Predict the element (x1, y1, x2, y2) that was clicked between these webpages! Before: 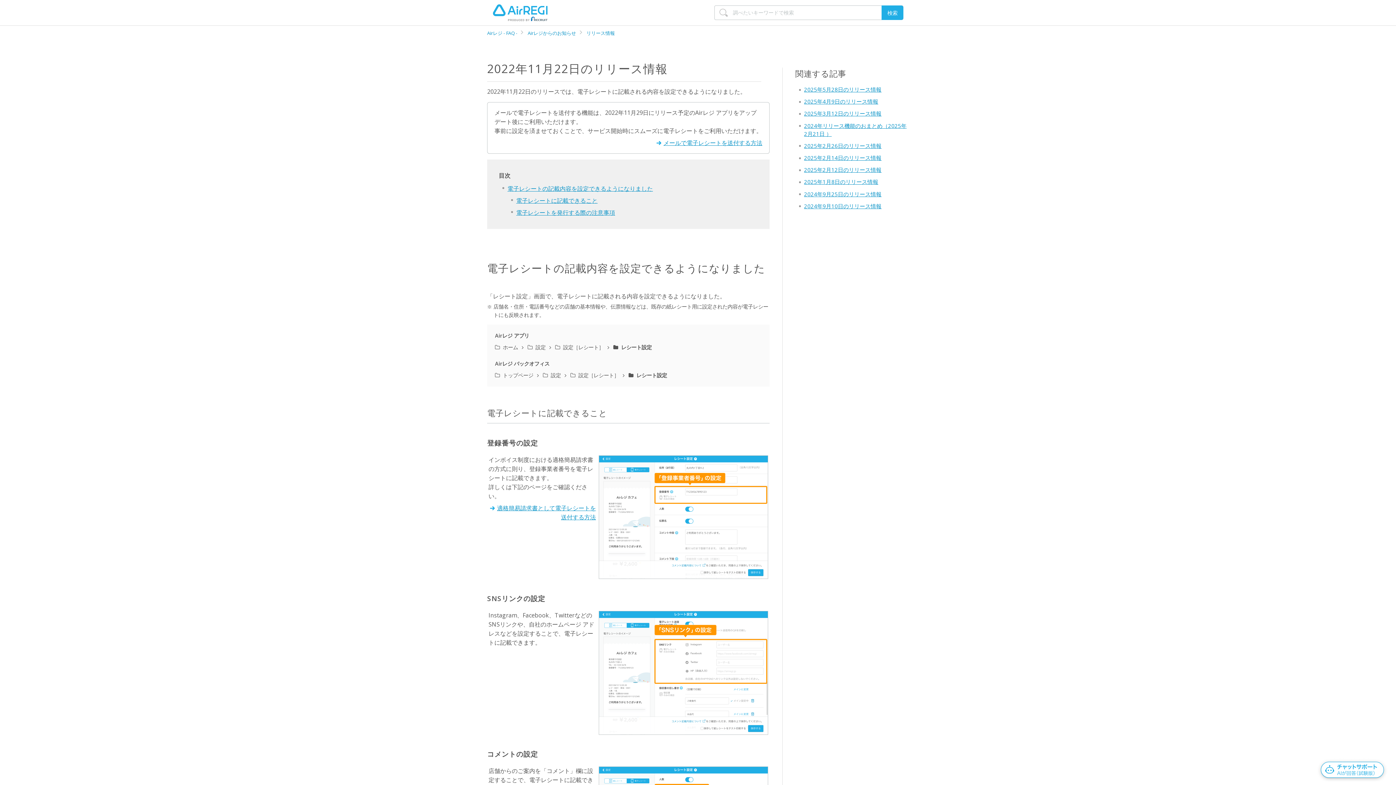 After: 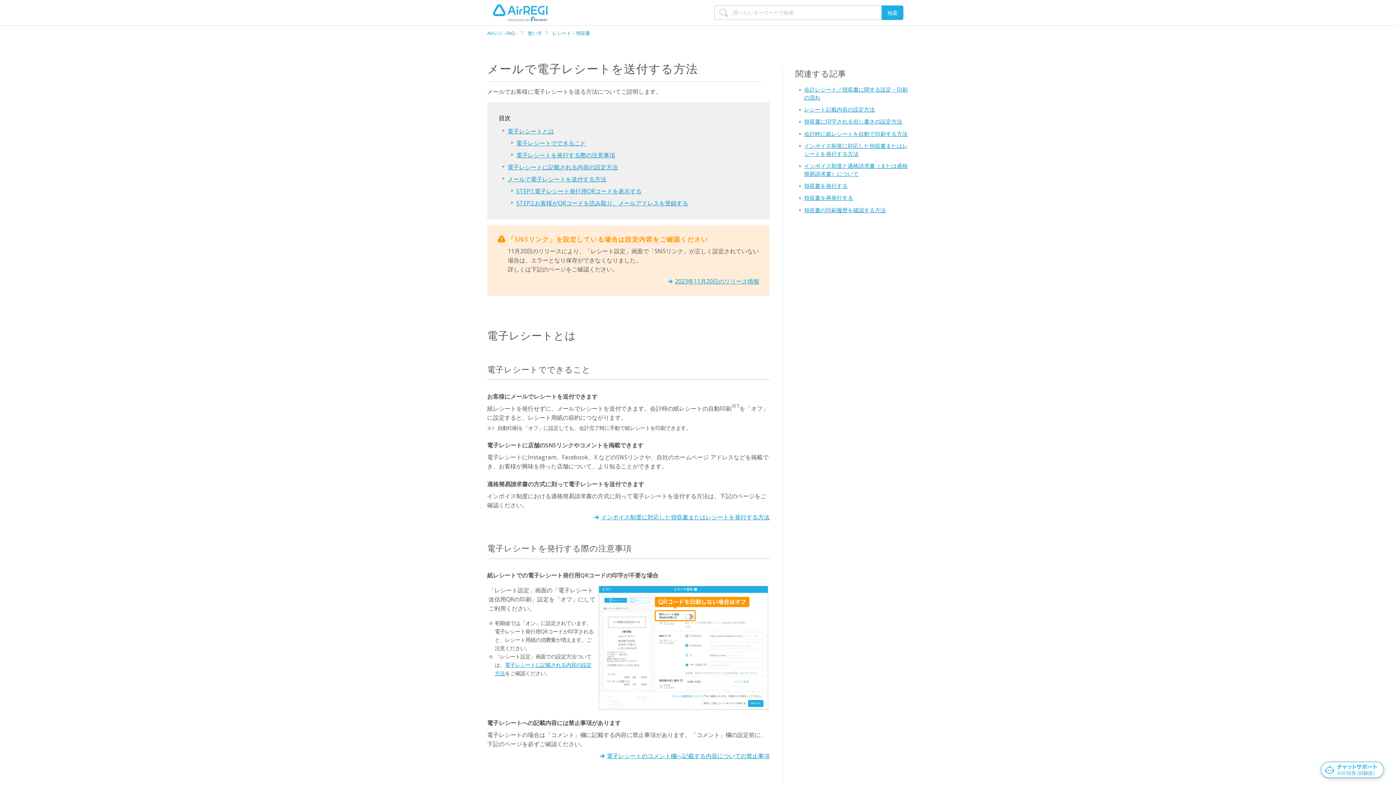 Action: label: メールで電子レシートを送付する方法 bbox: (656, 138, 762, 147)